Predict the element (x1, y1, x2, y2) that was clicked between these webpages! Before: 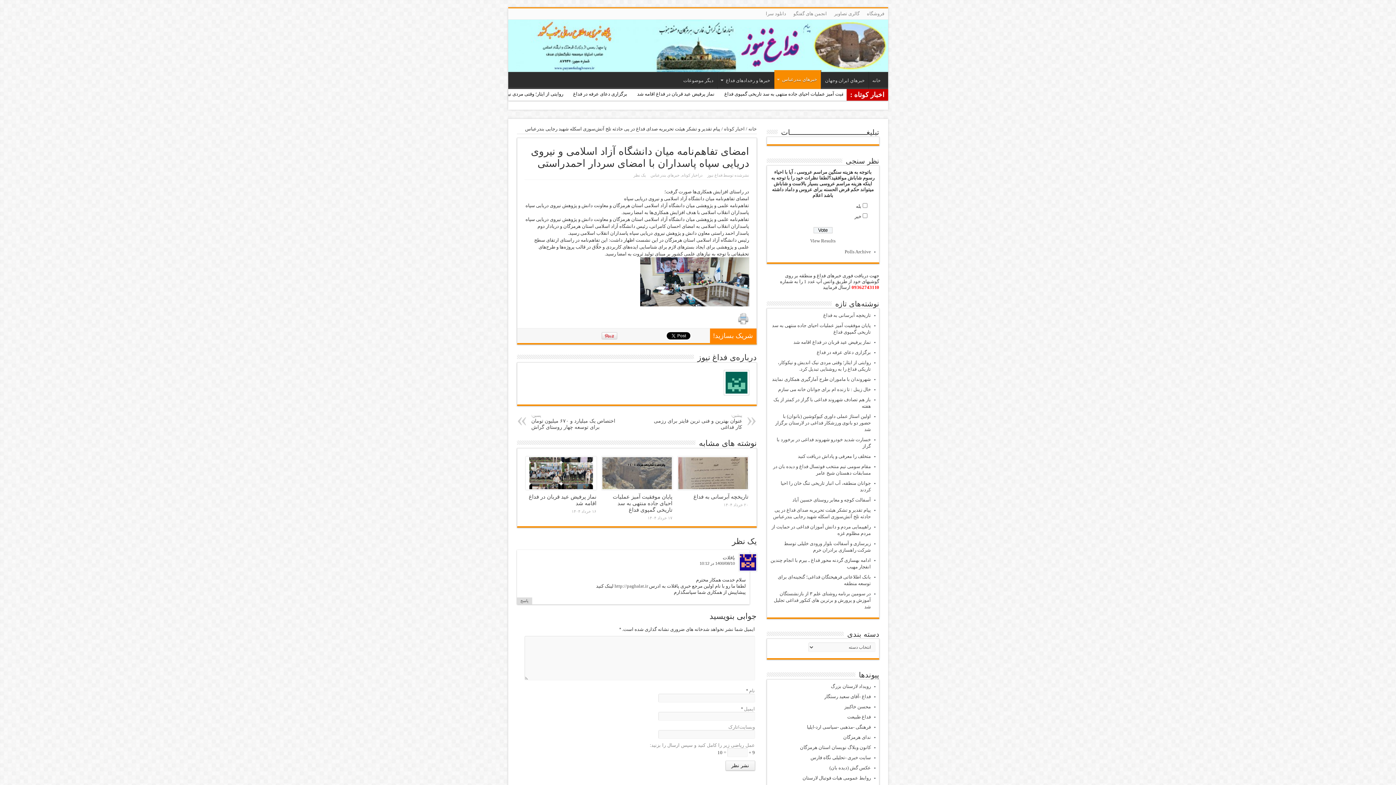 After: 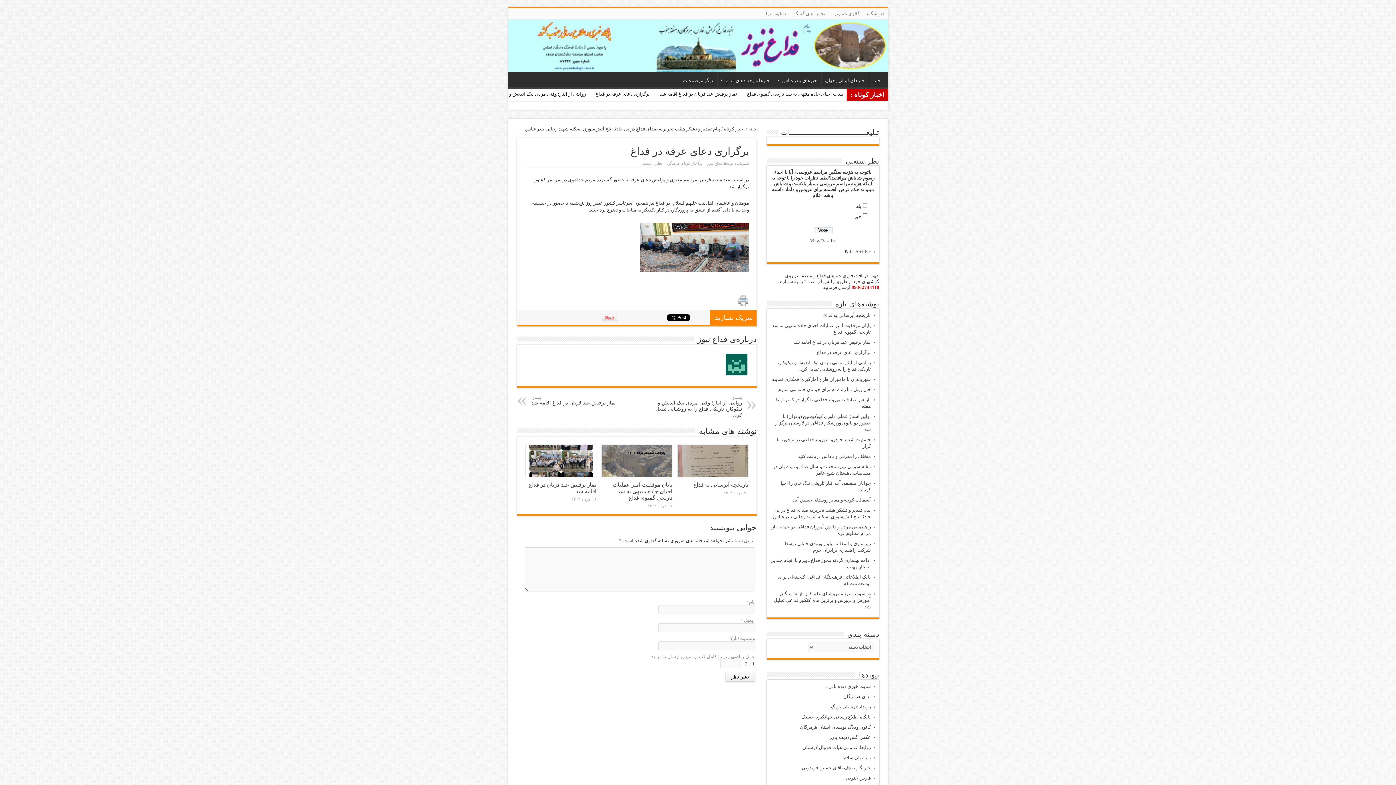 Action: bbox: (816, 349, 871, 355) label: برگزاری دعای عرفه در فداغ